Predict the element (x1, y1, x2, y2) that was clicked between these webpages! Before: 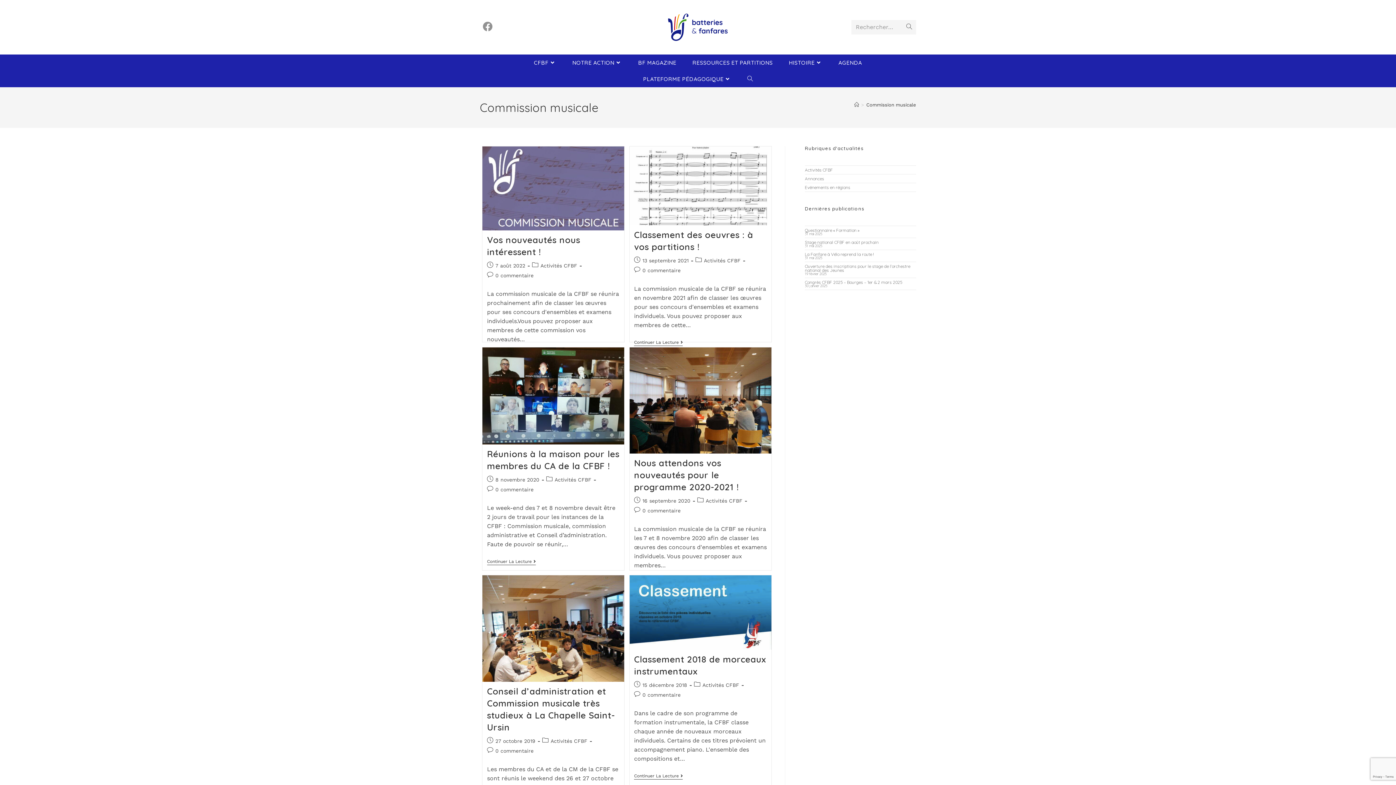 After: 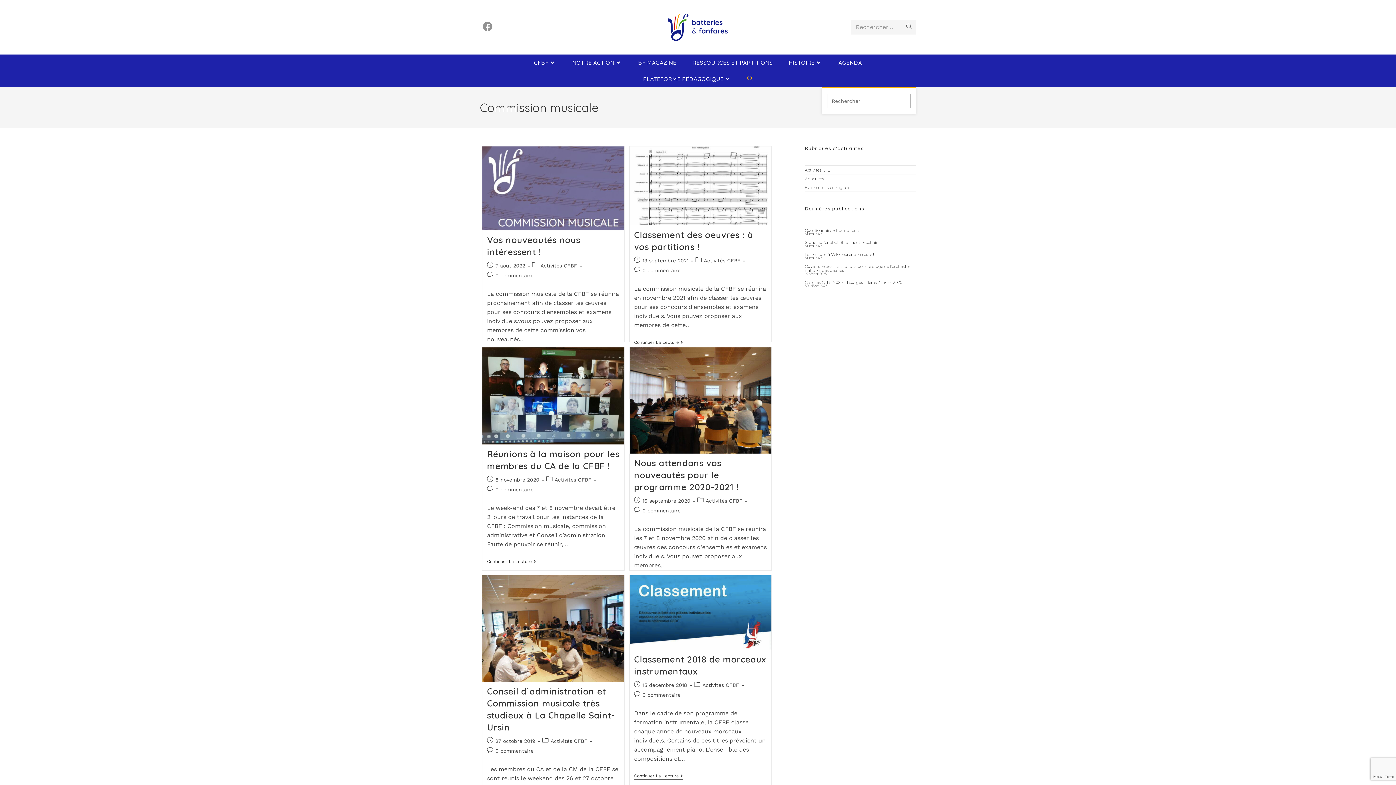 Action: label: TOGGLE WEBSITE SEARCH bbox: (739, 70, 761, 87)